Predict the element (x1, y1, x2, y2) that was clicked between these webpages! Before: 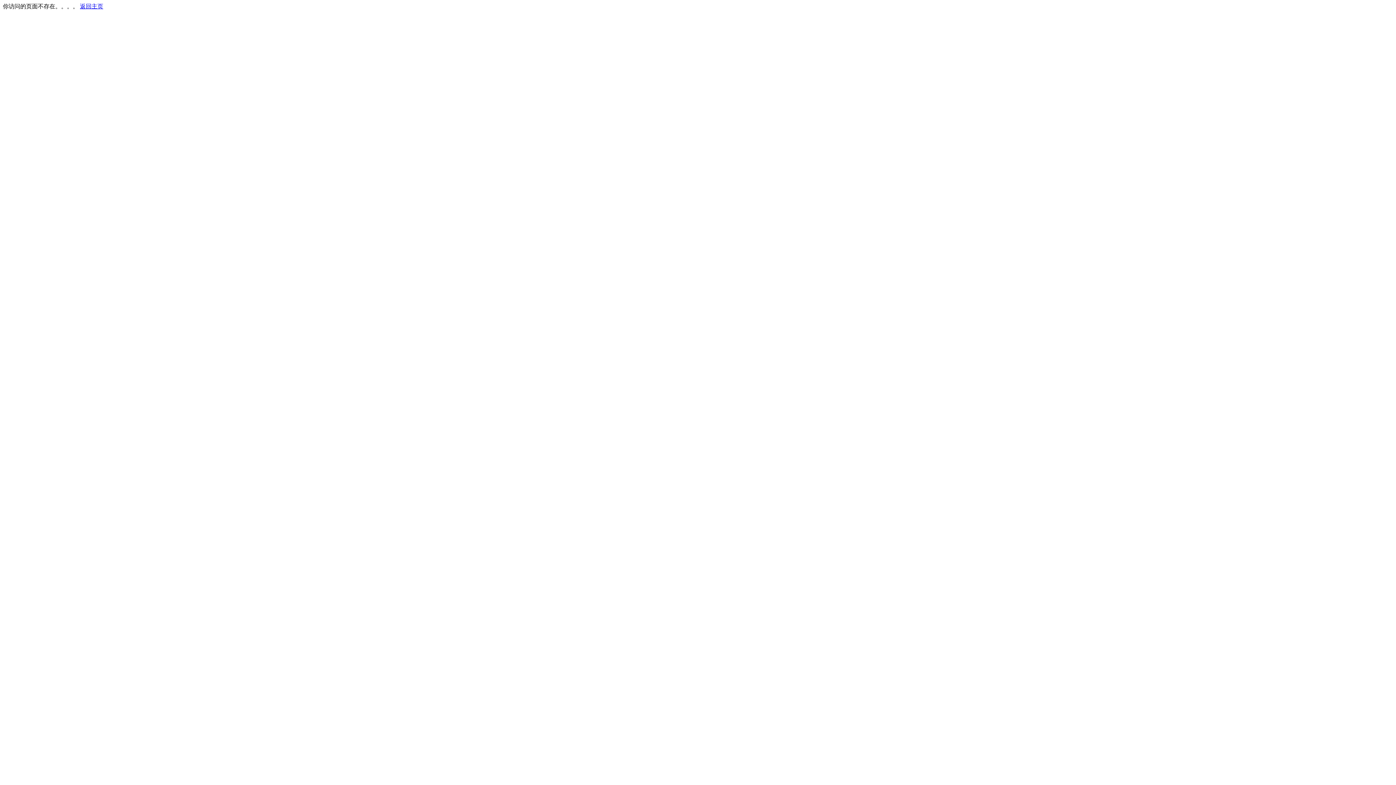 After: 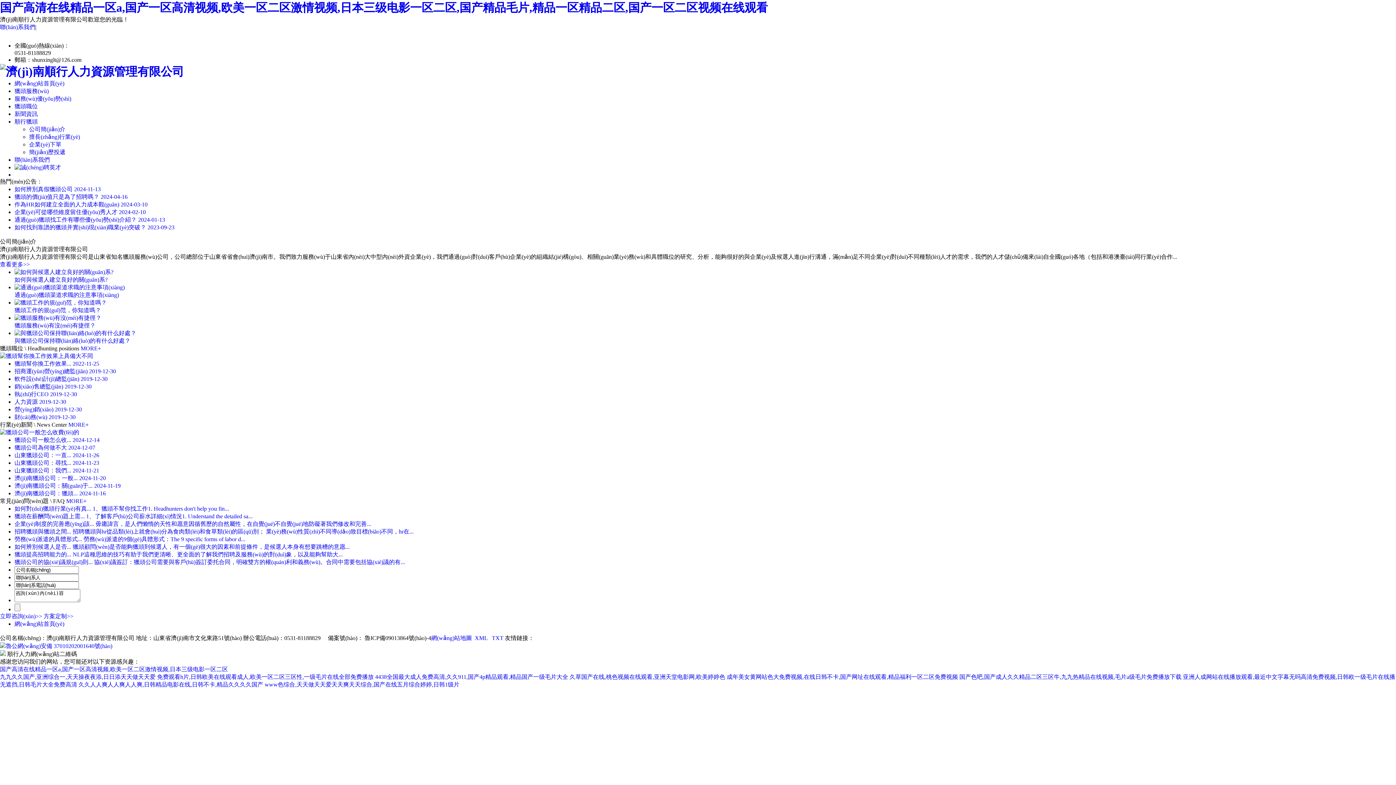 Action: label: 返回主页 bbox: (80, 3, 103, 9)